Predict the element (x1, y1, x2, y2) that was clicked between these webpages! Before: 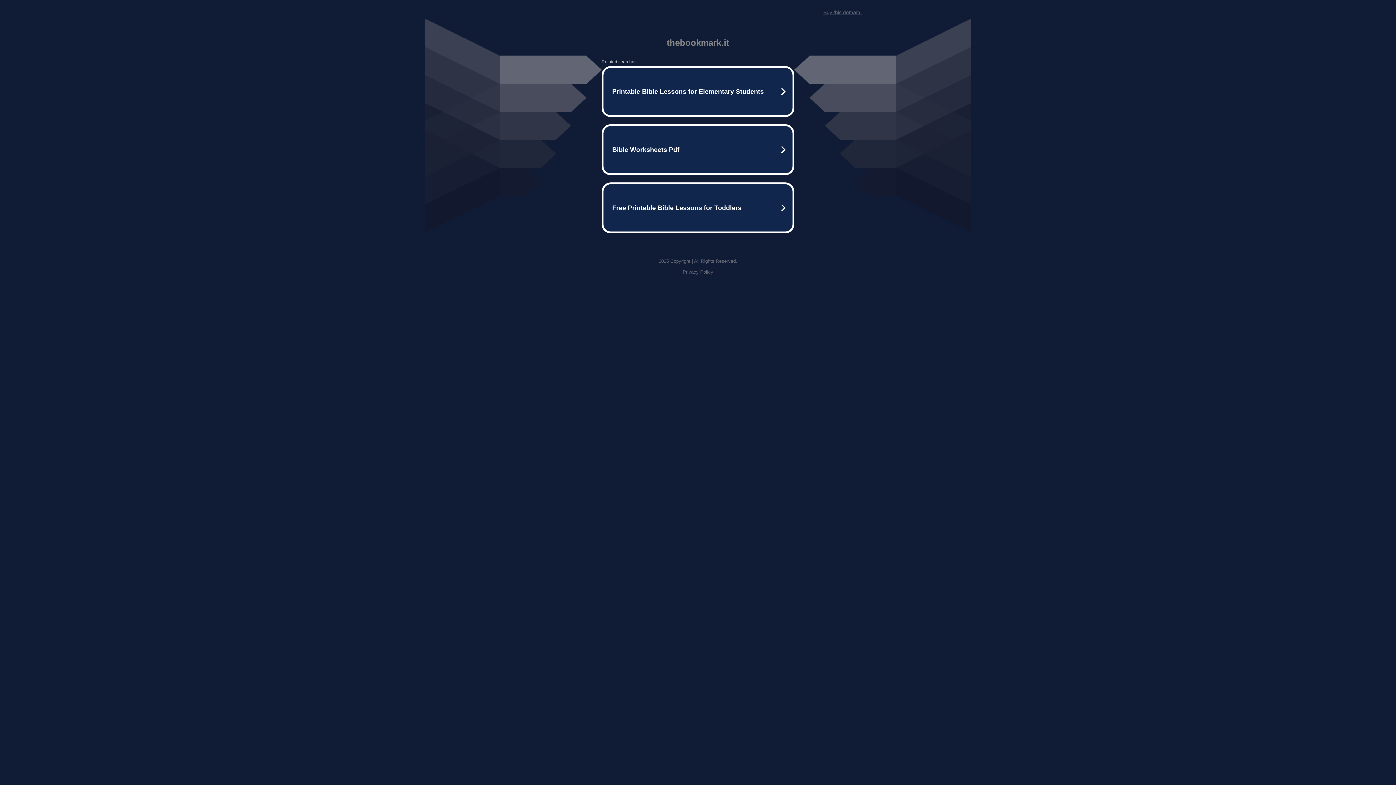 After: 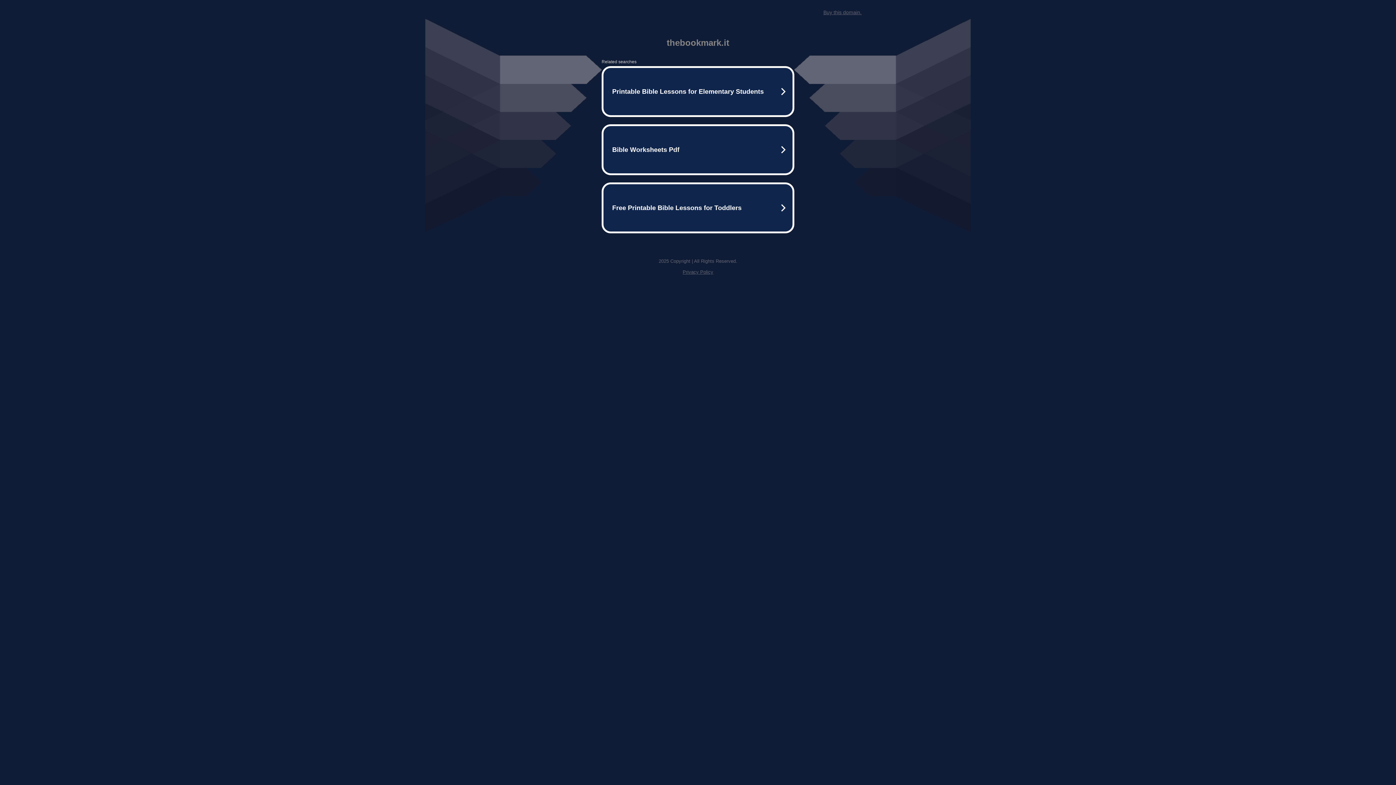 Action: label: Privacy Policy bbox: (682, 269, 713, 274)